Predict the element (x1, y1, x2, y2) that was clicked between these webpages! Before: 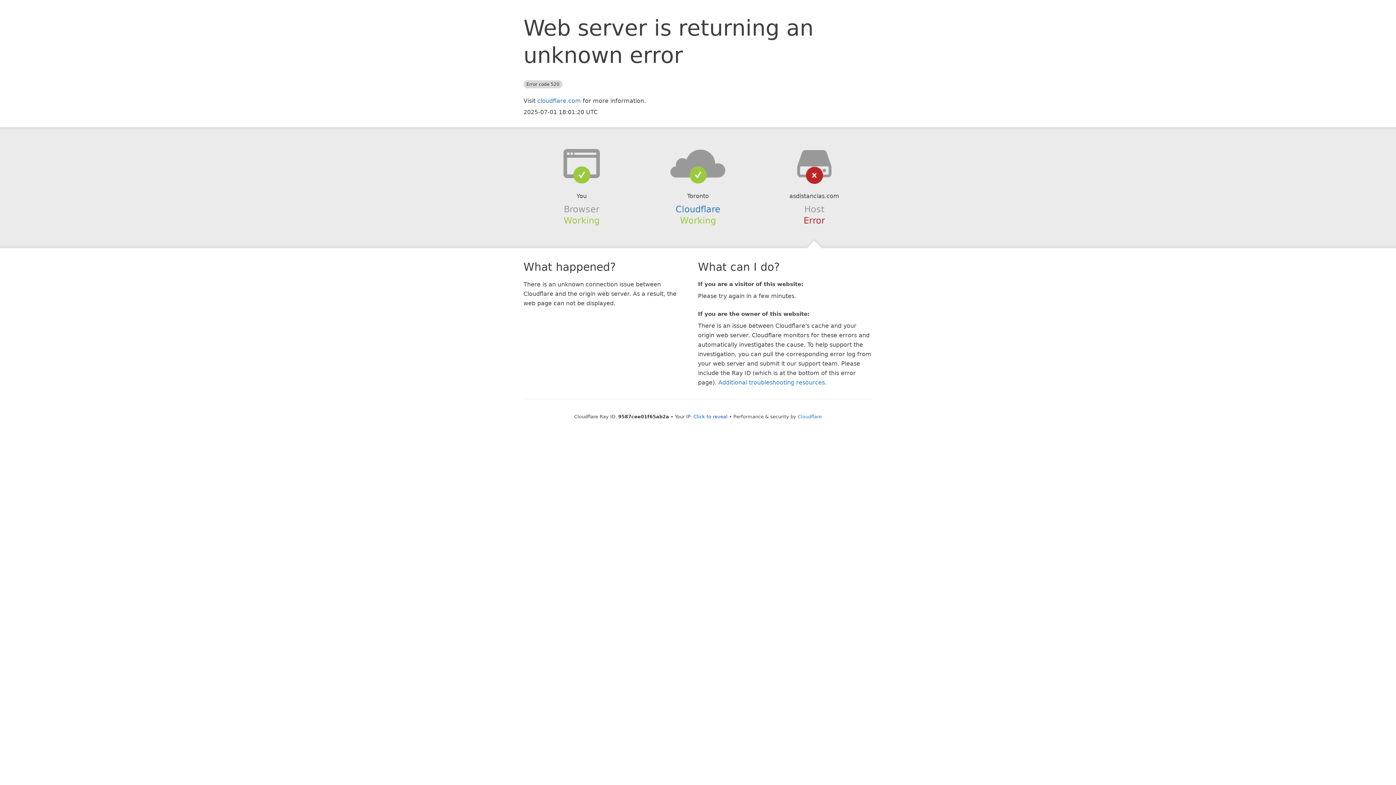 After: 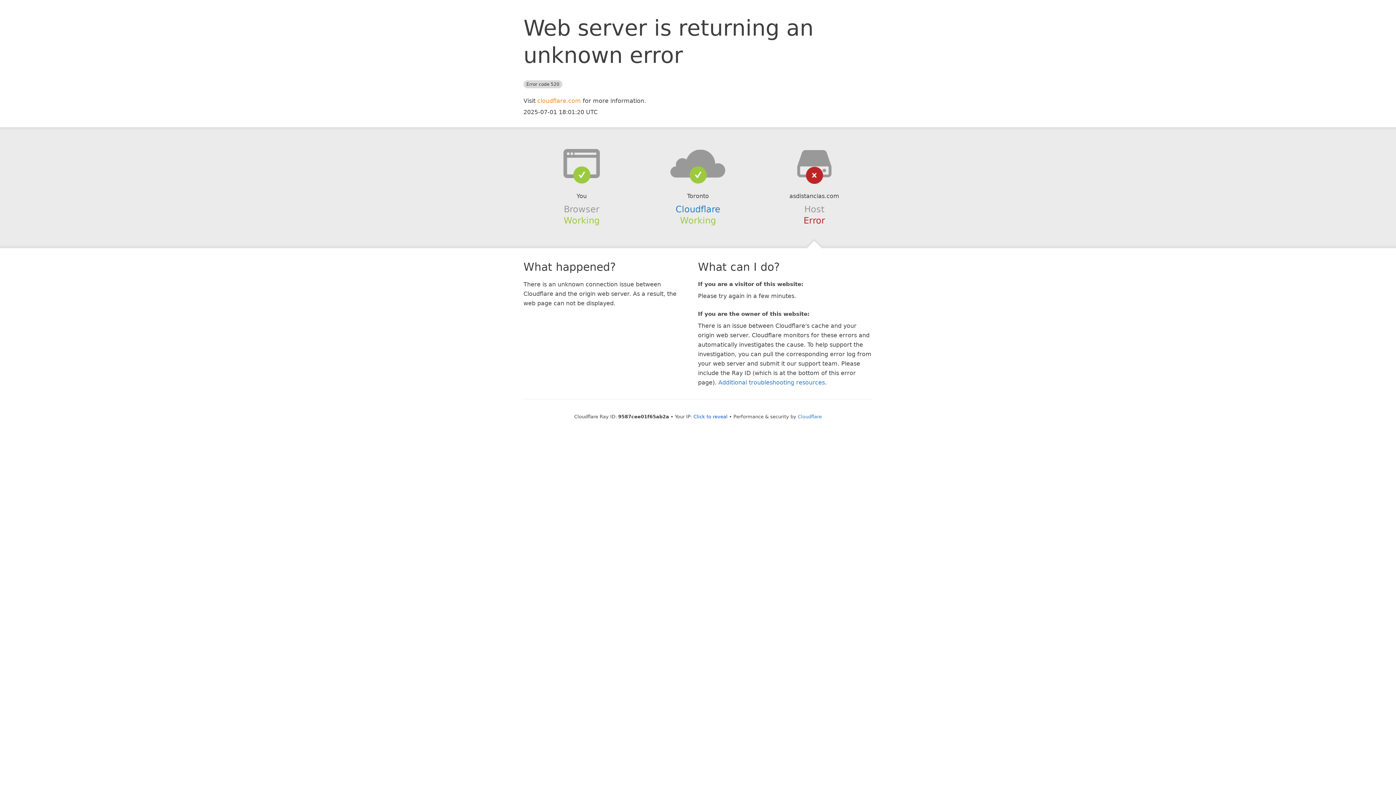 Action: label: cloudflare.com bbox: (537, 97, 581, 104)